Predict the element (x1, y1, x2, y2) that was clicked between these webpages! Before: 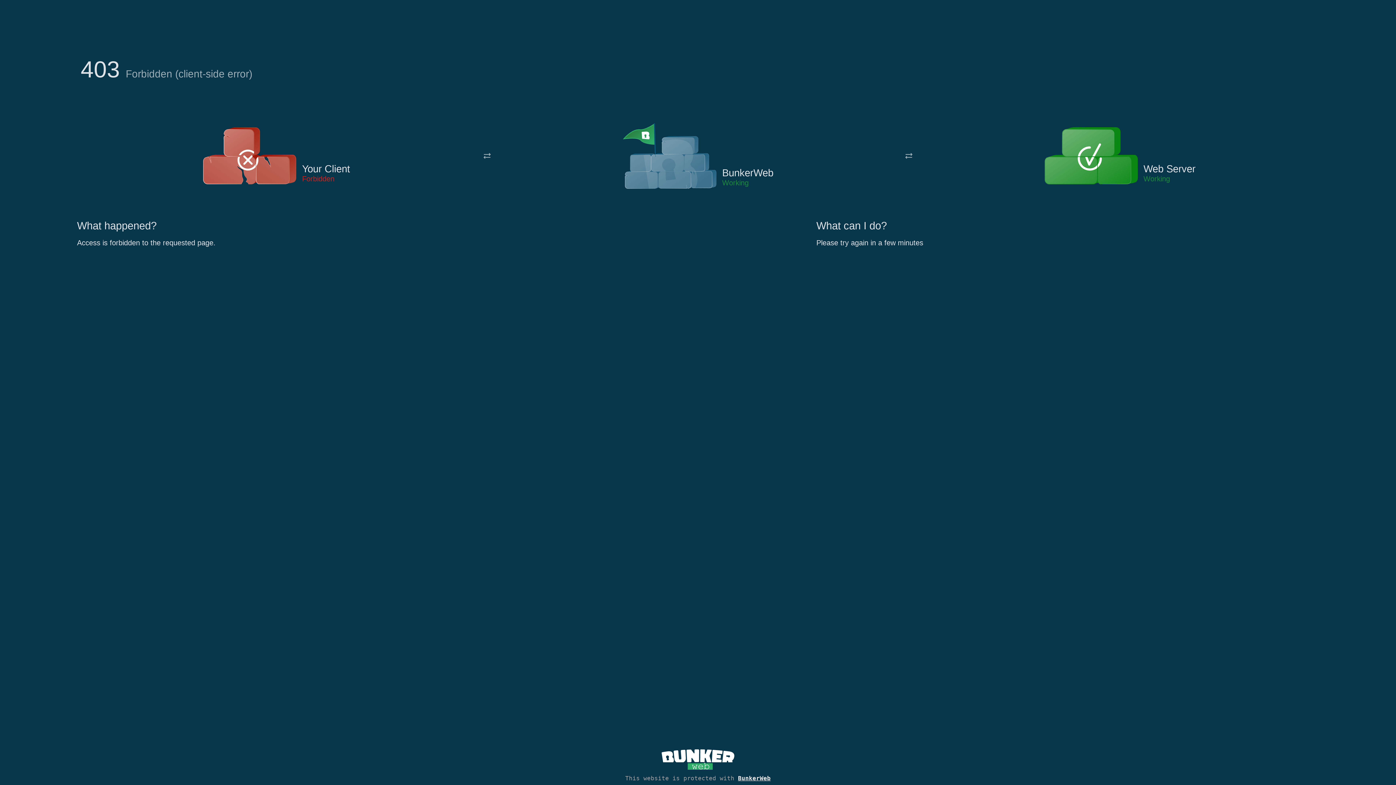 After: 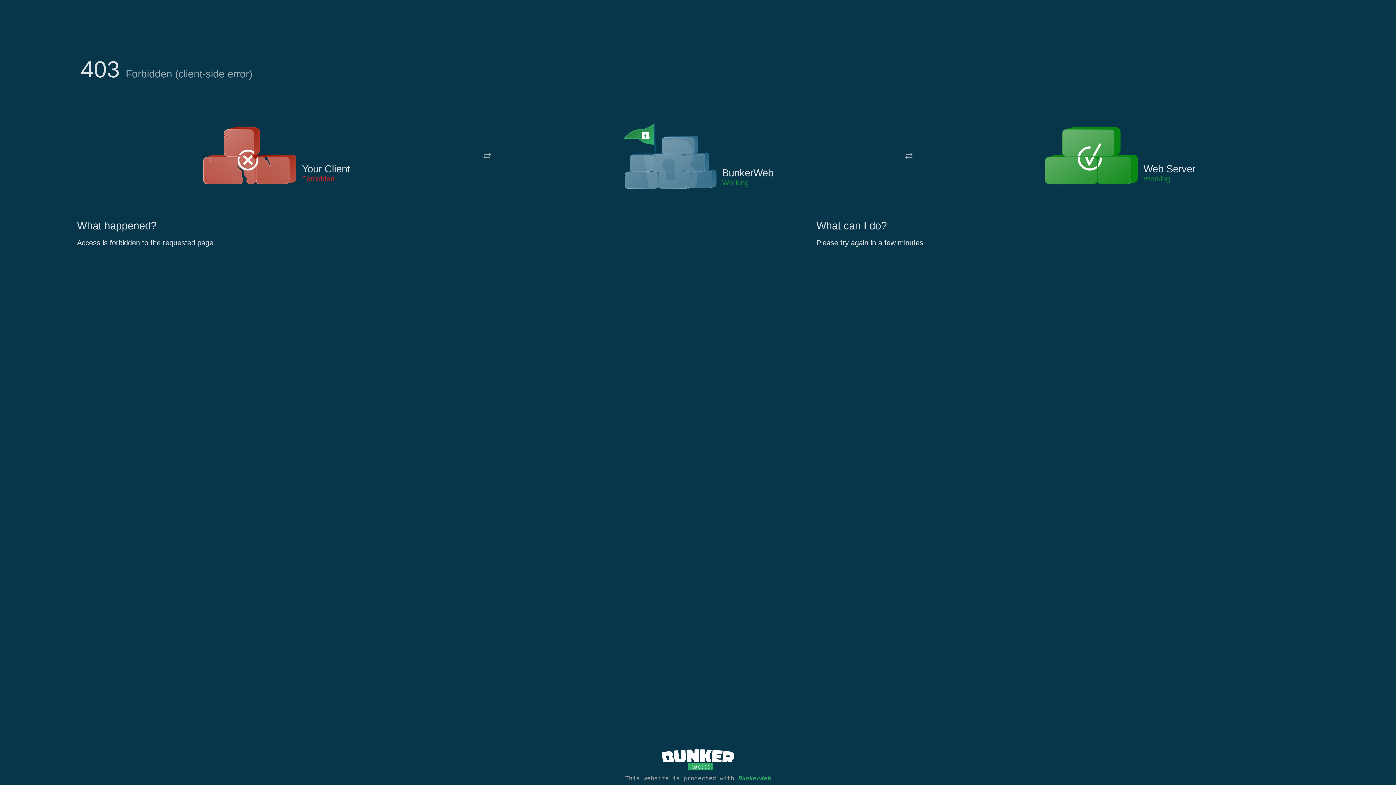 Action: bbox: (738, 775, 770, 782) label: BunkerWeb